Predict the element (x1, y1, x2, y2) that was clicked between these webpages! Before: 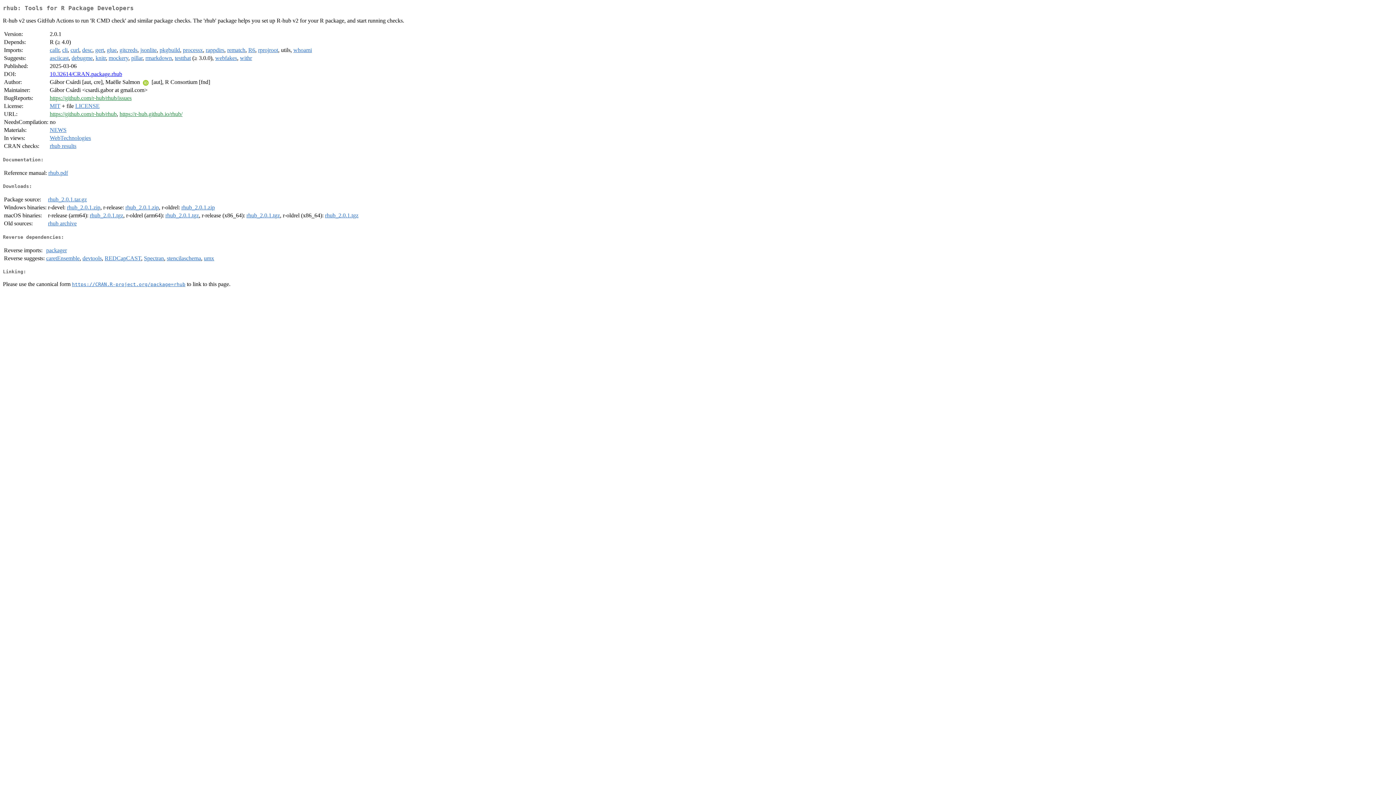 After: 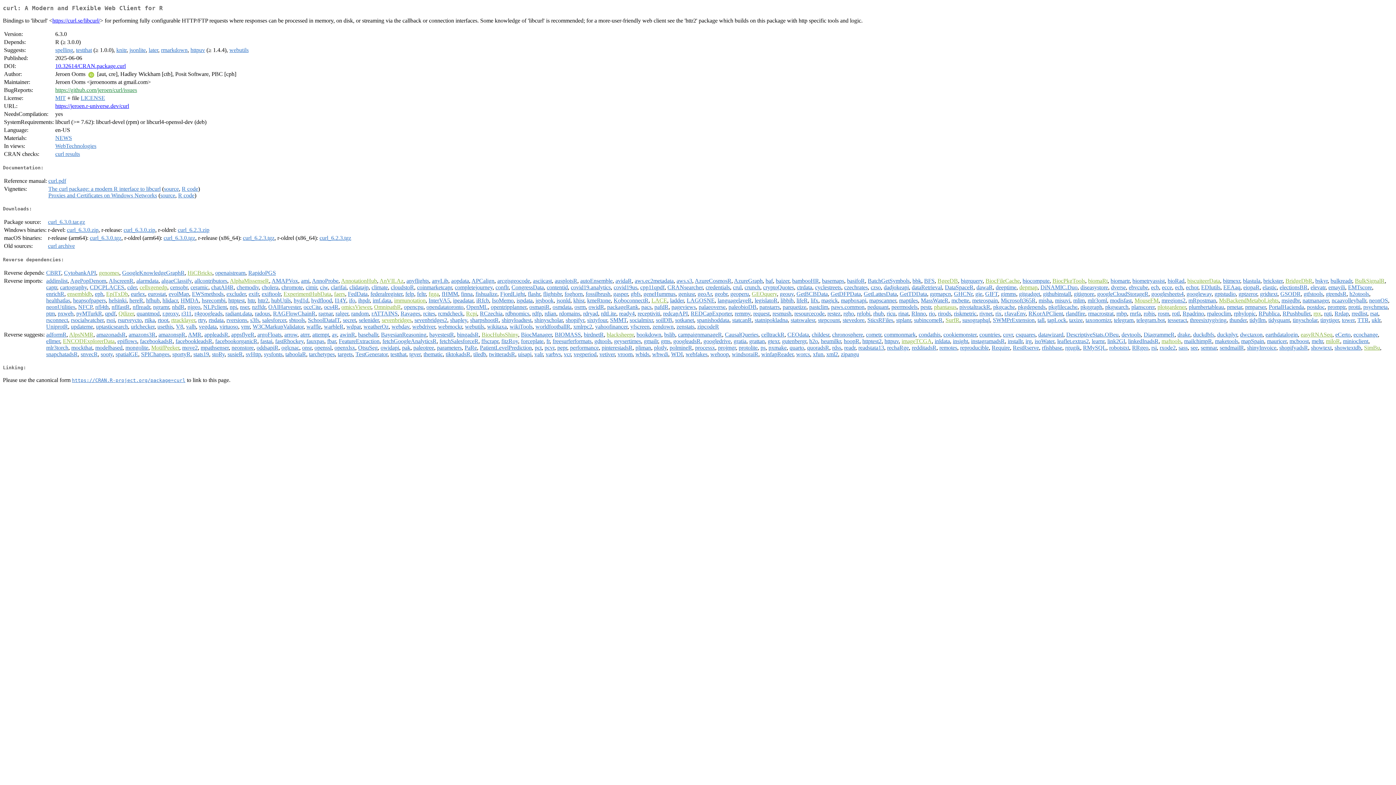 Action: label: curl bbox: (70, 47, 79, 53)